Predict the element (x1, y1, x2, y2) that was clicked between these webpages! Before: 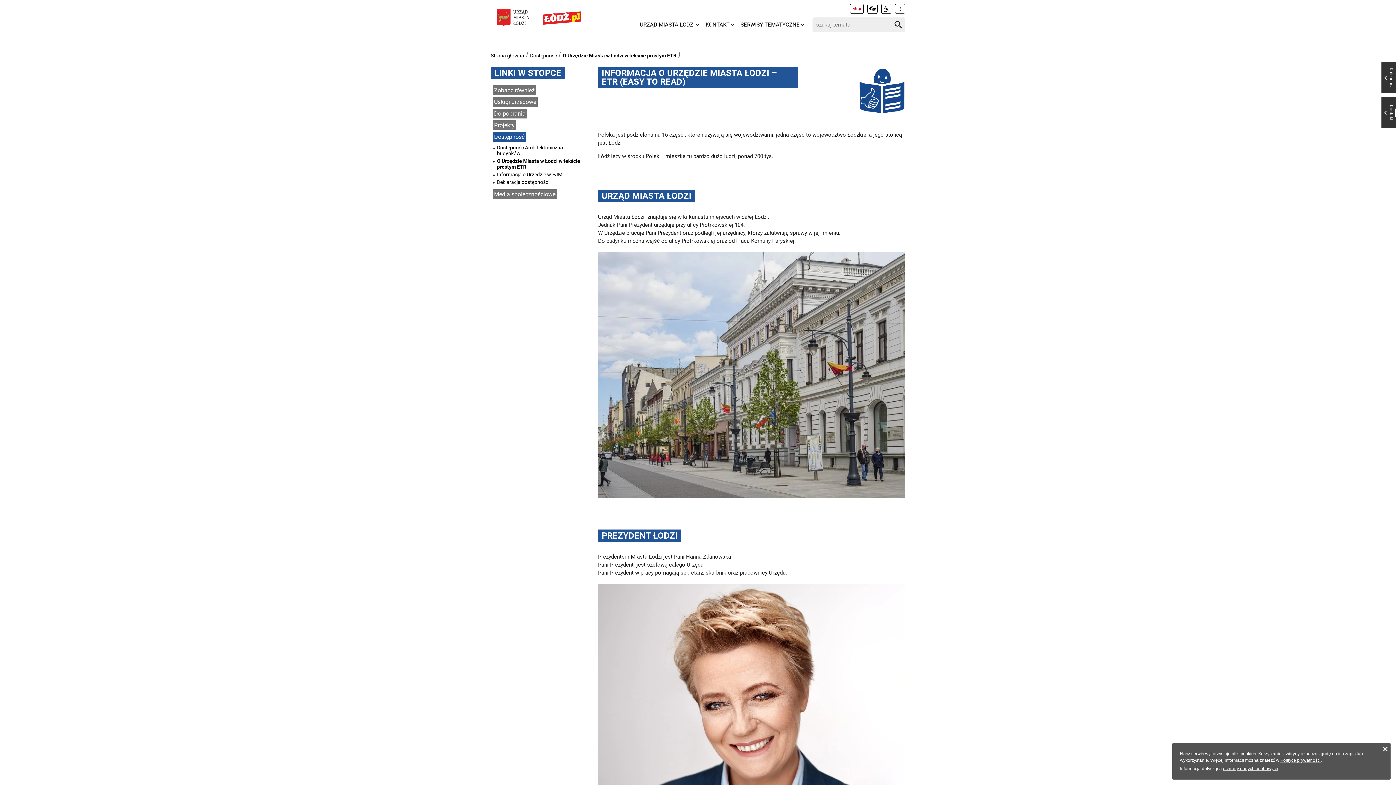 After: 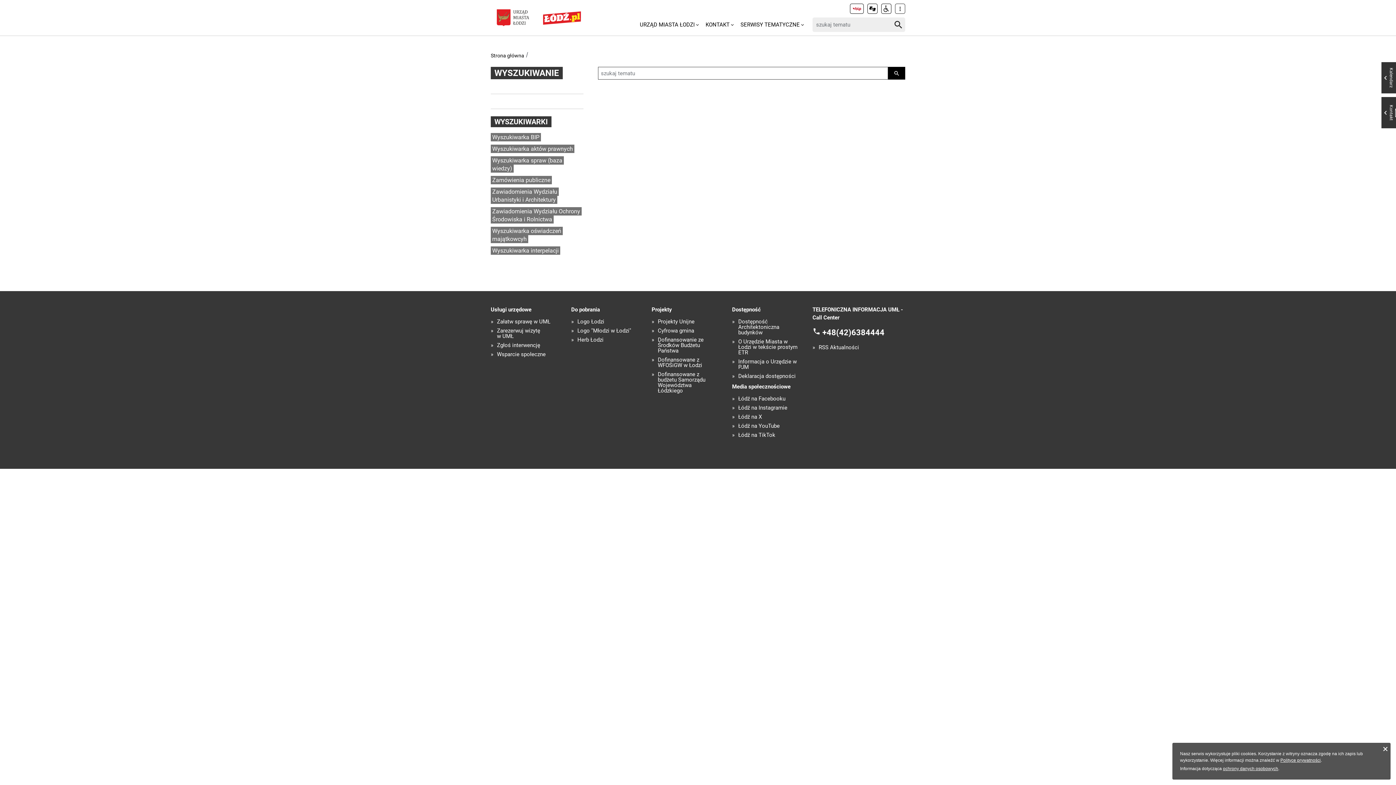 Action: bbox: (891, 17, 905, 32)